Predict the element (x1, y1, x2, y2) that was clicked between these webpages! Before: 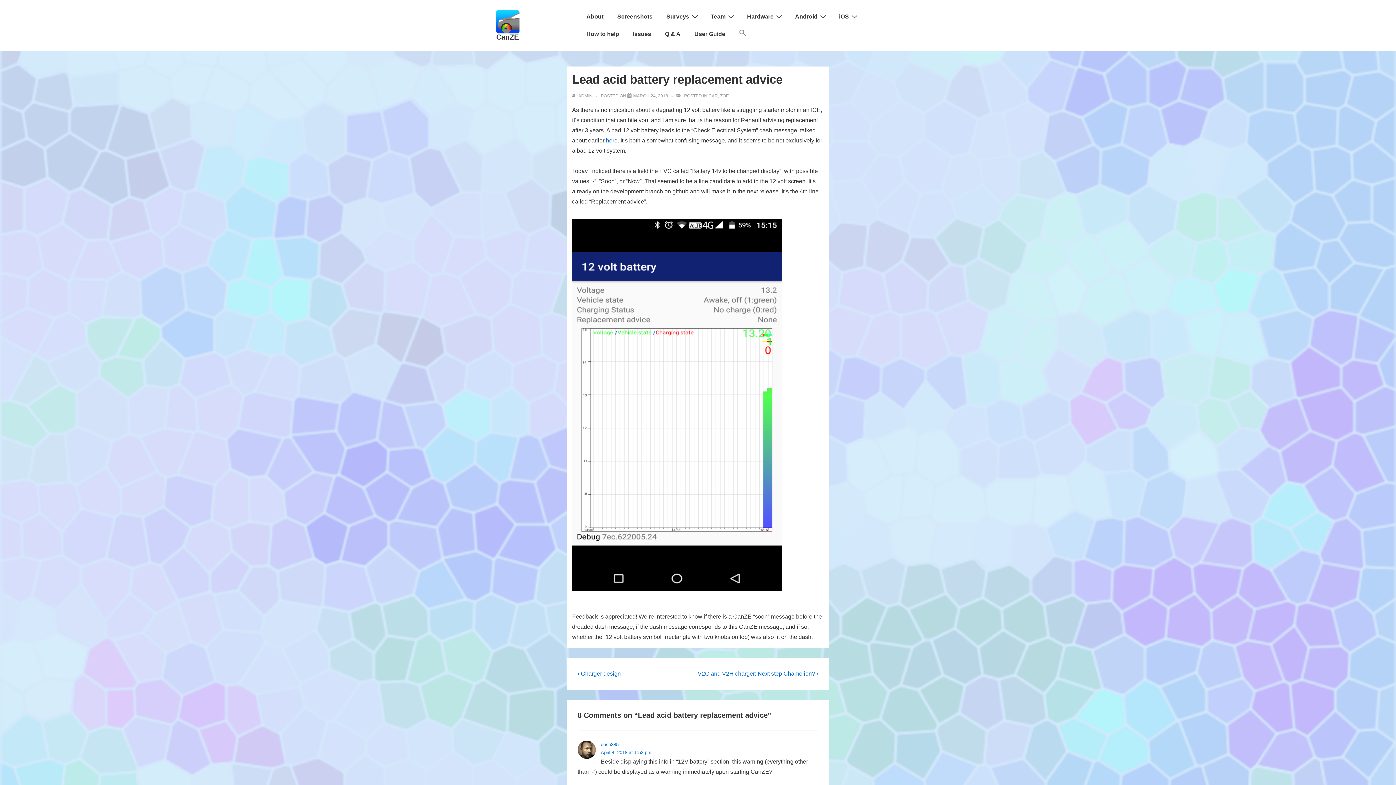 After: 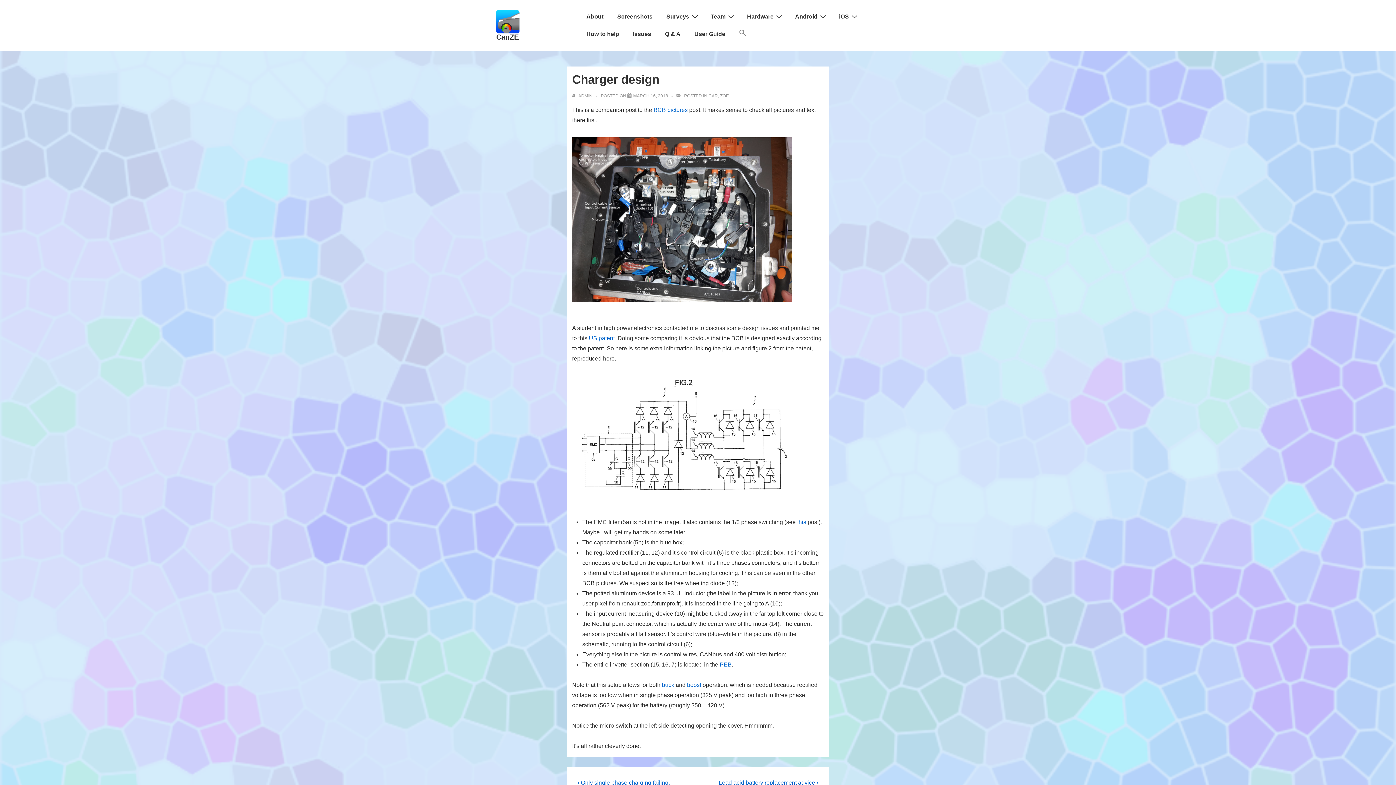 Action: label: Previous Post is
‹ Charger design bbox: (577, 670, 621, 677)